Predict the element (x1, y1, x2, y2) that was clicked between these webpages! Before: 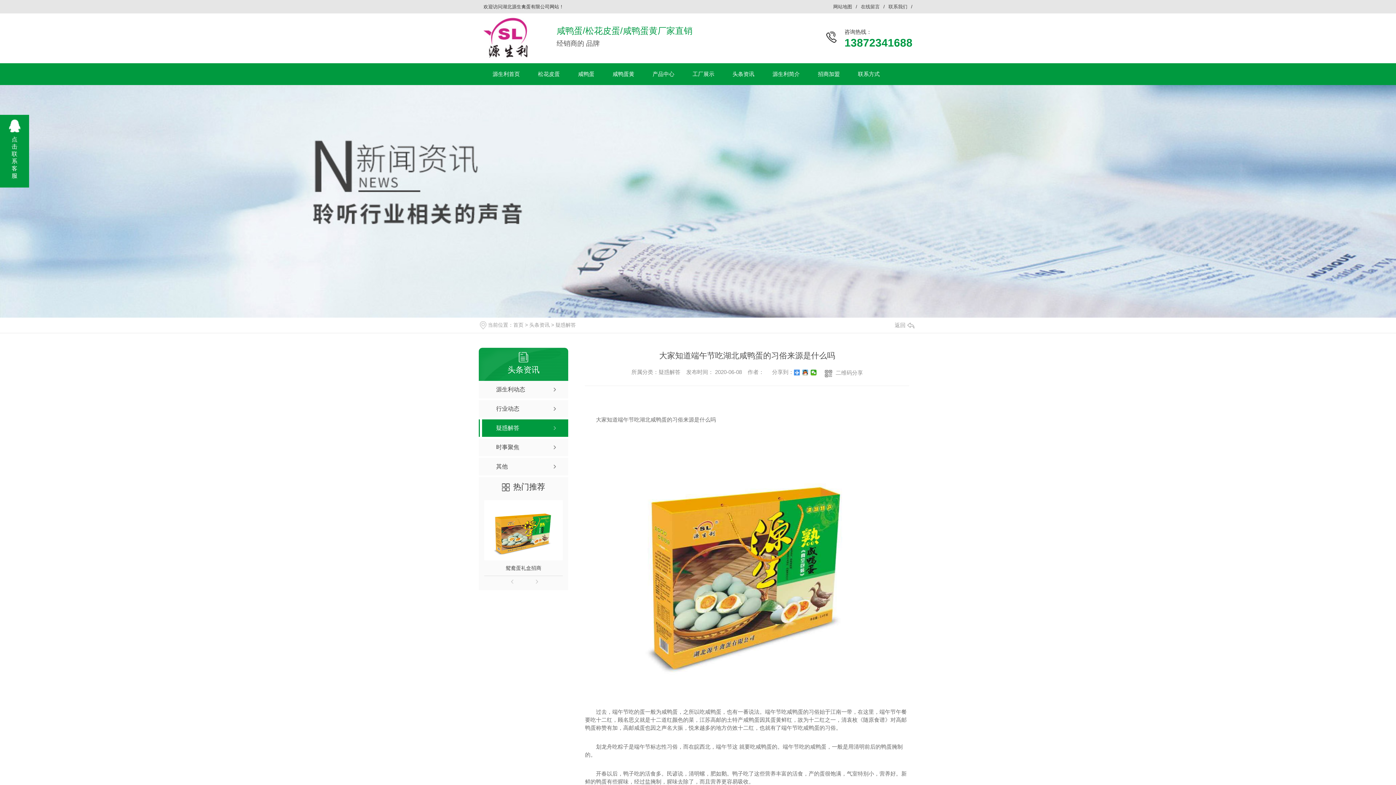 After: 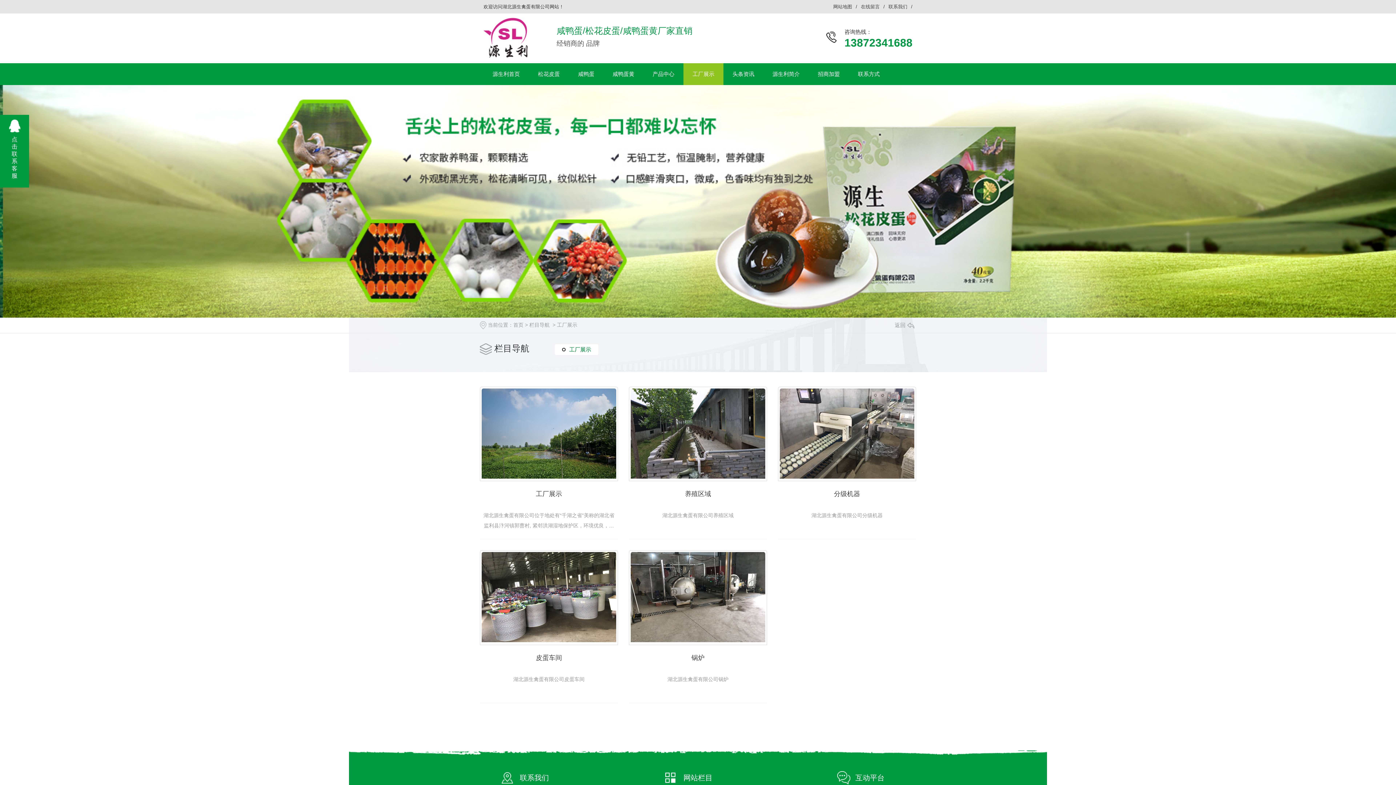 Action: bbox: (692, 63, 714, 85) label: 工厂展示